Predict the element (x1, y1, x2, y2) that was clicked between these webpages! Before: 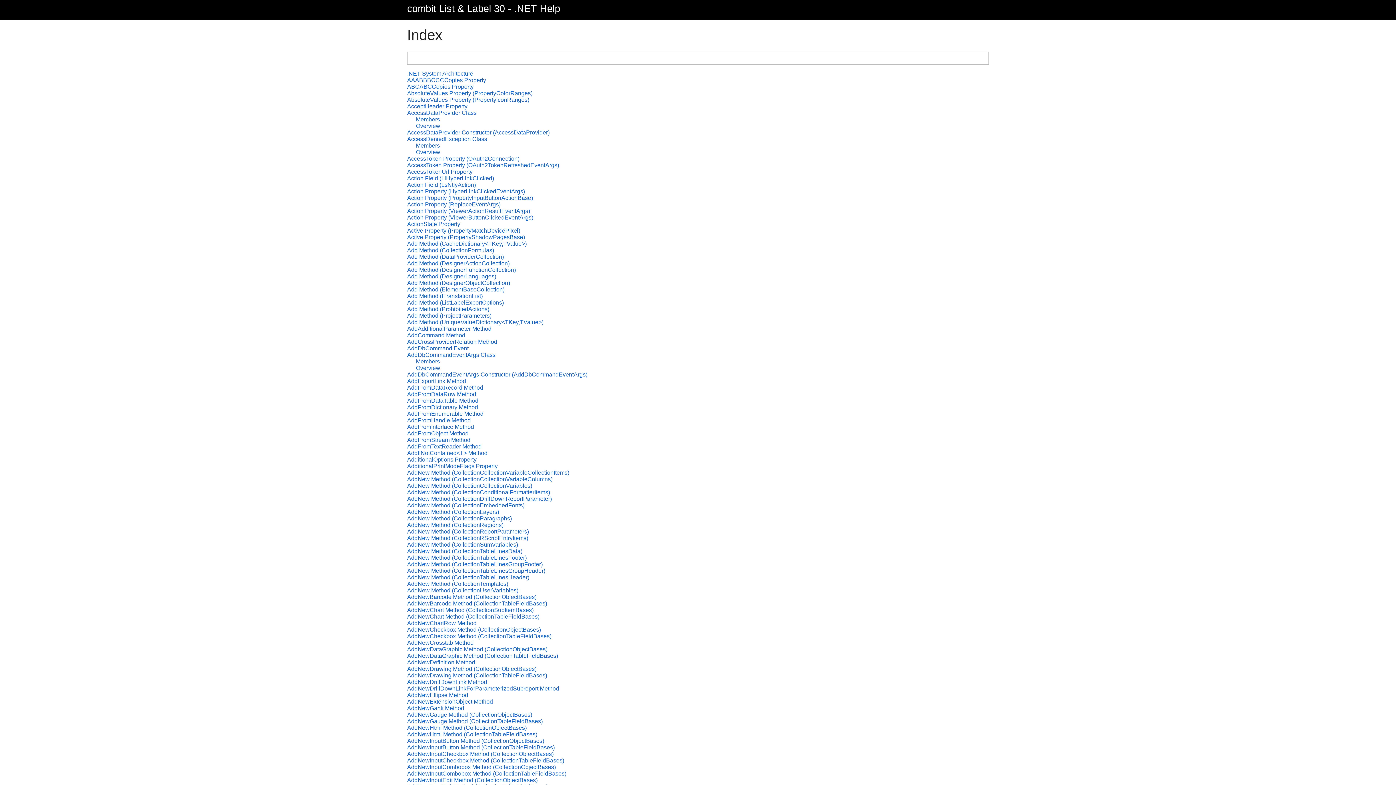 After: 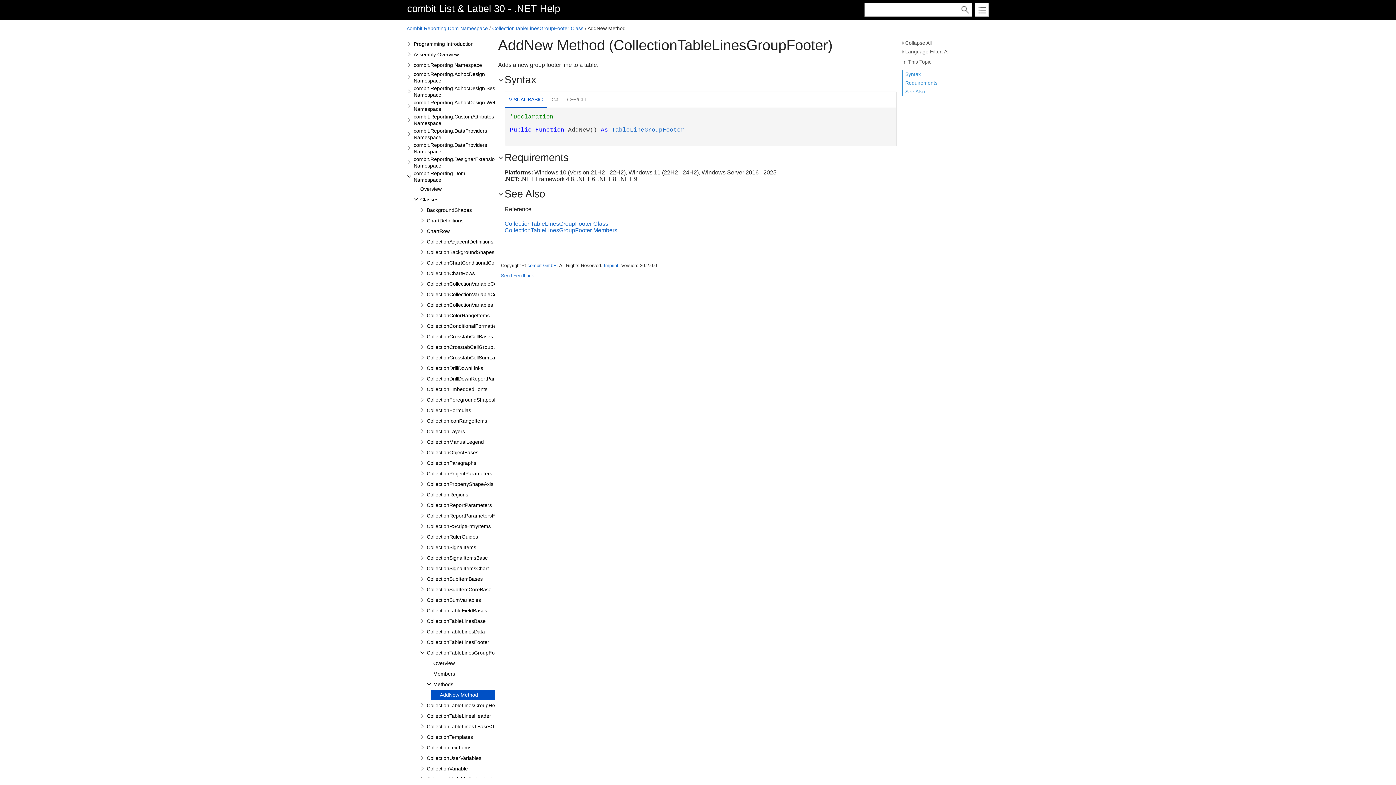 Action: bbox: (407, 561, 542, 567) label: AddNew Method (CollectionTableLinesGroupFooter)